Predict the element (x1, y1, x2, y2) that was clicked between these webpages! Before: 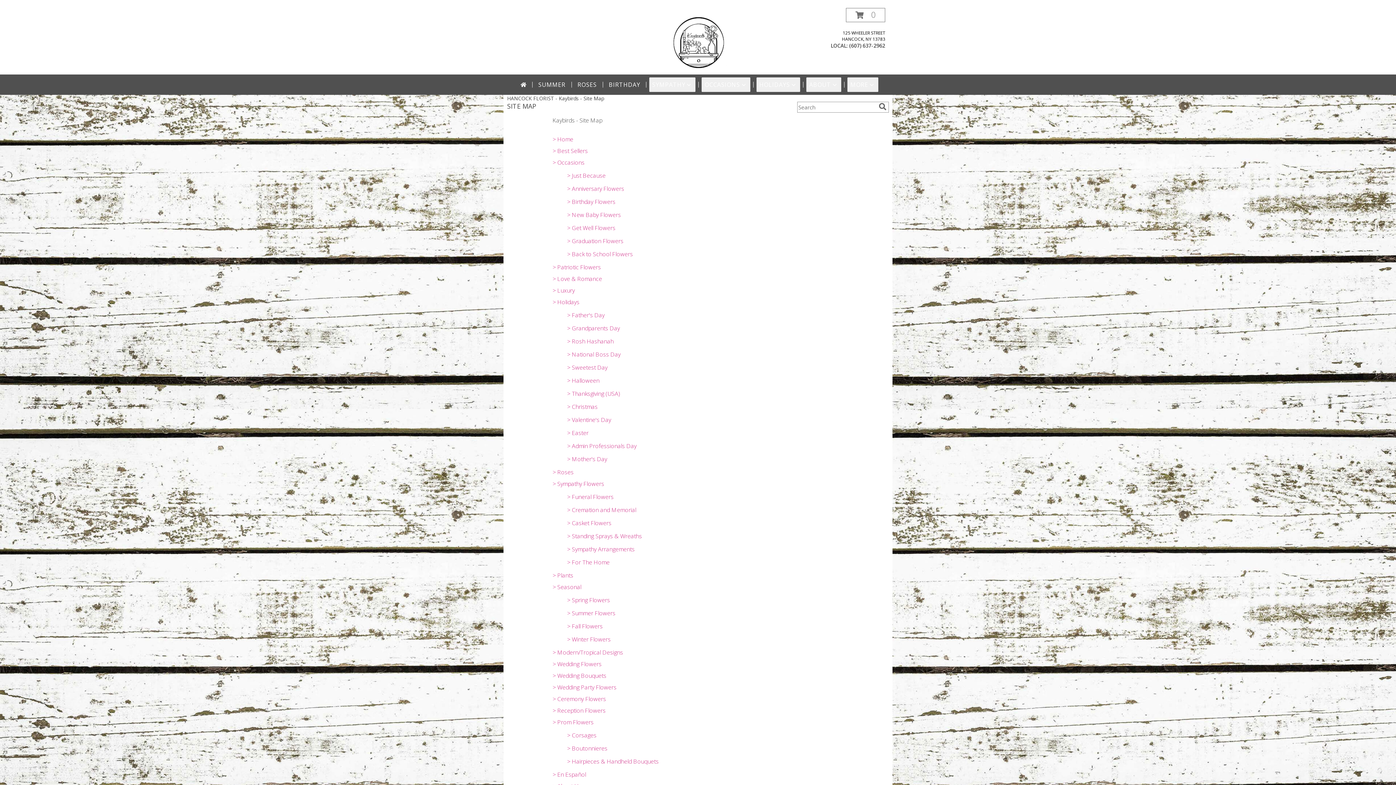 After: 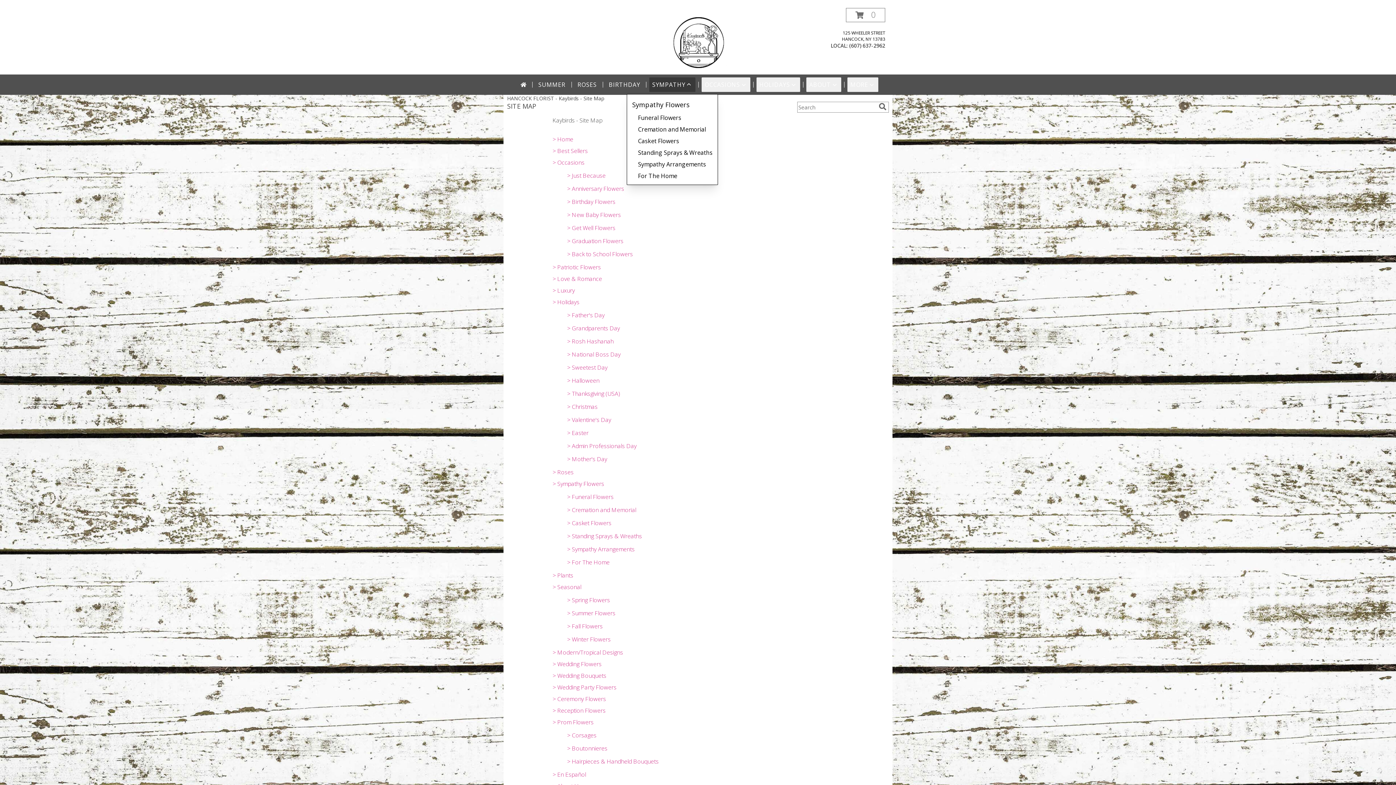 Action: label: SYMPATHY bbox: (649, 77, 695, 92)